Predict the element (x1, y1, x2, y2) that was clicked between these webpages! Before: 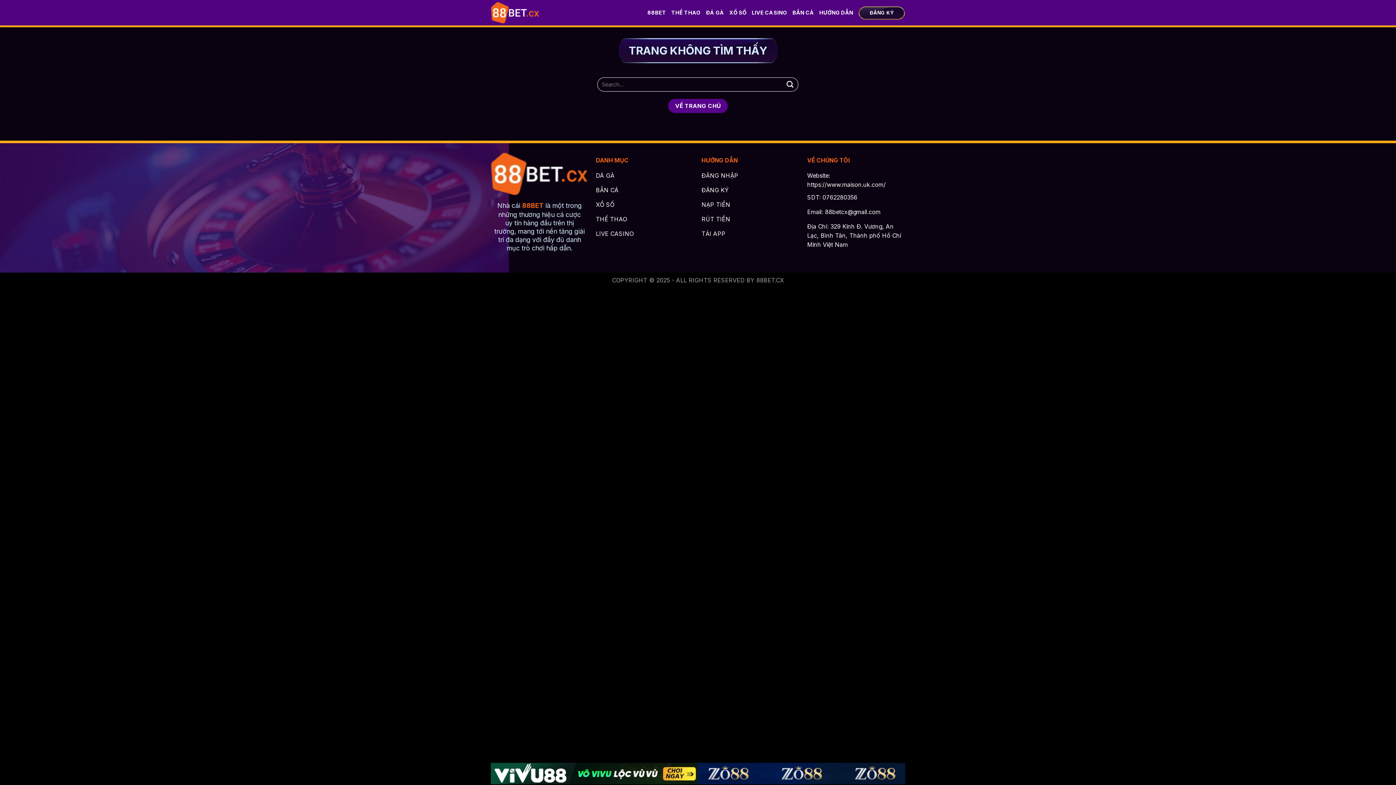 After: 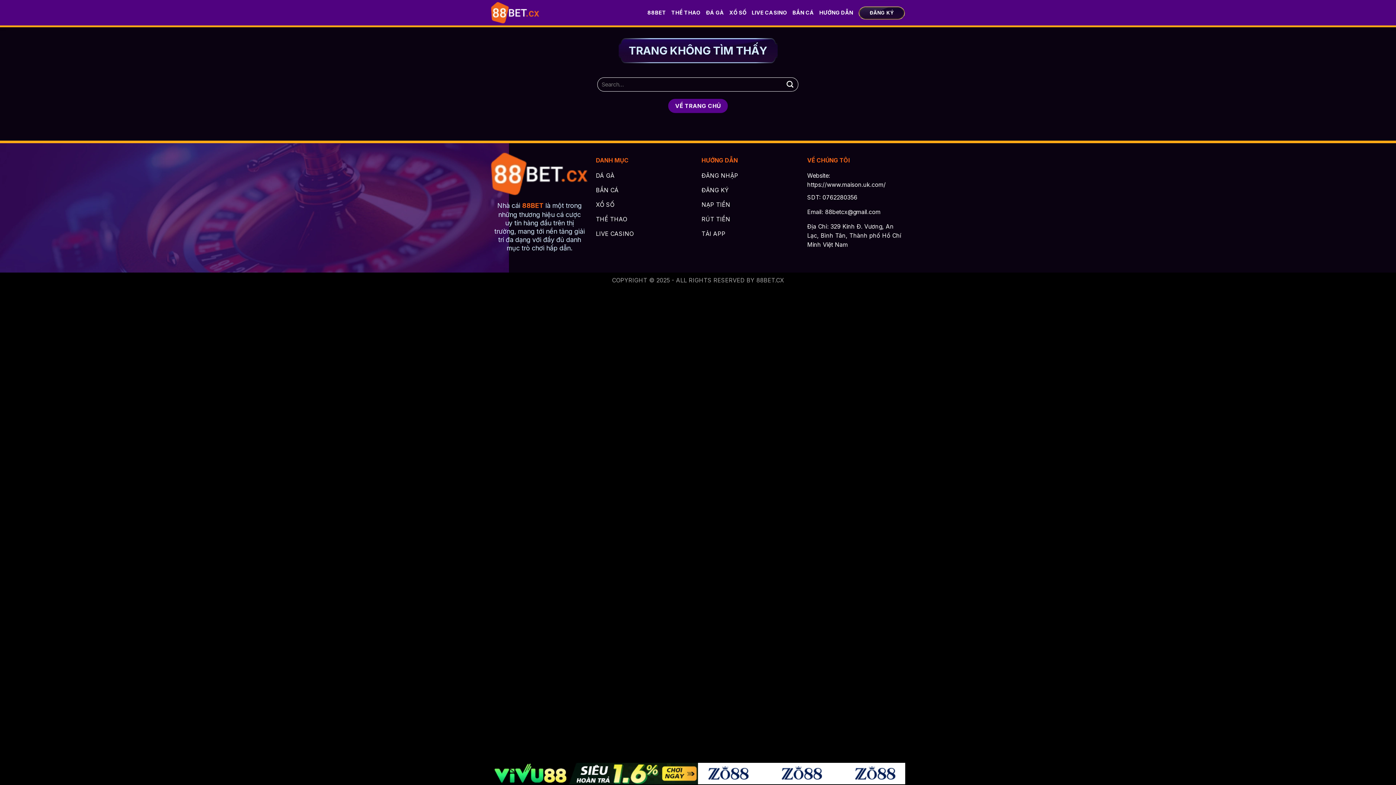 Action: bbox: (698, 763, 905, 784)